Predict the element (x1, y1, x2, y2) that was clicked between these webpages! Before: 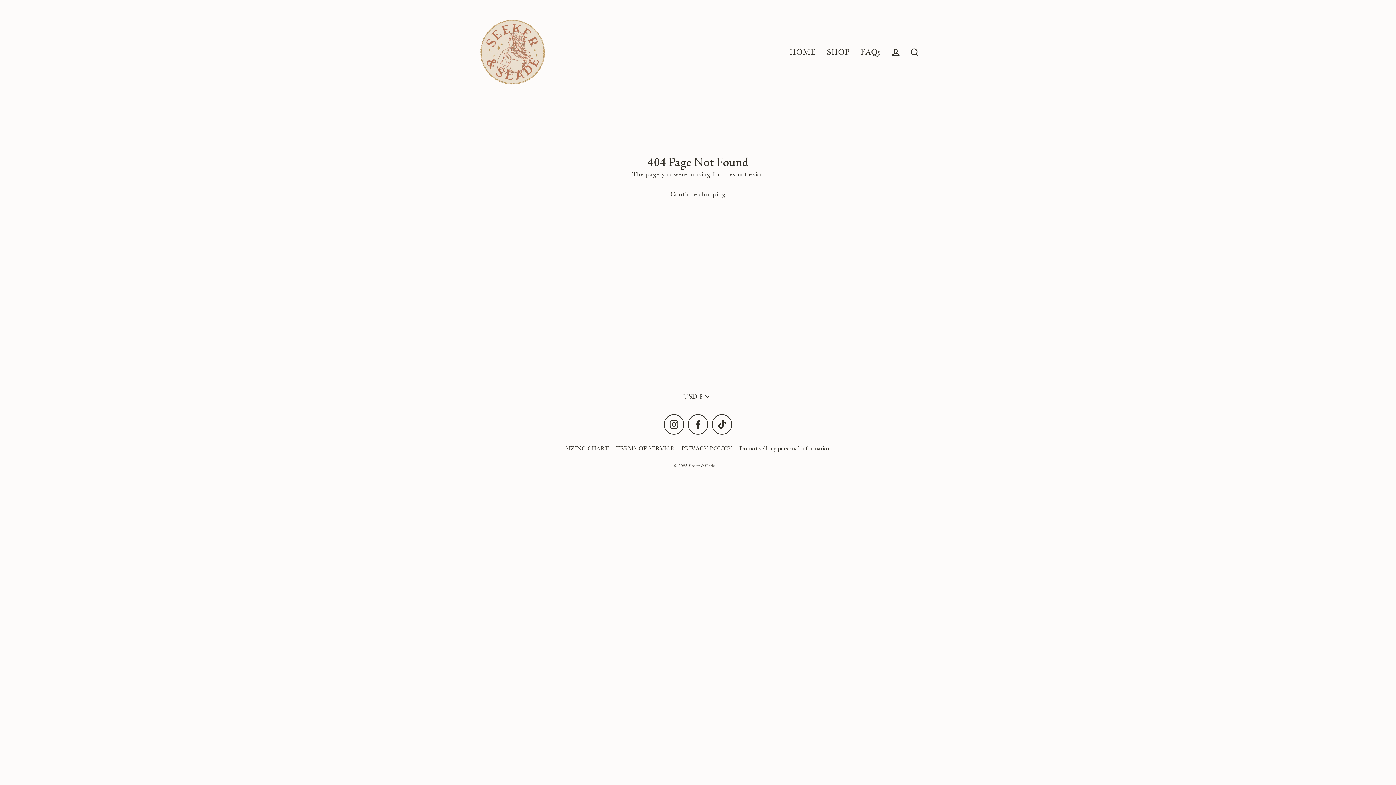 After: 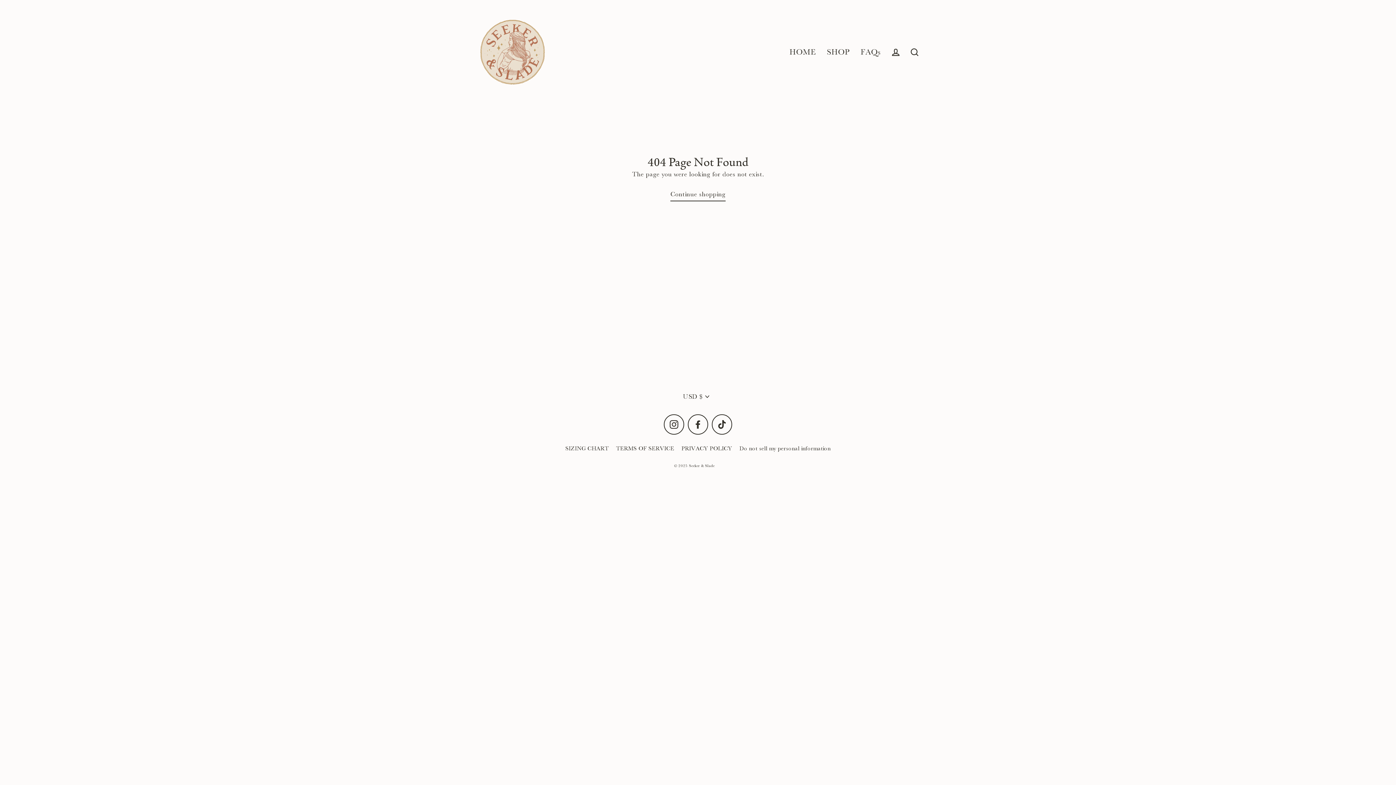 Action: label: Facebook bbox: (688, 414, 708, 434)